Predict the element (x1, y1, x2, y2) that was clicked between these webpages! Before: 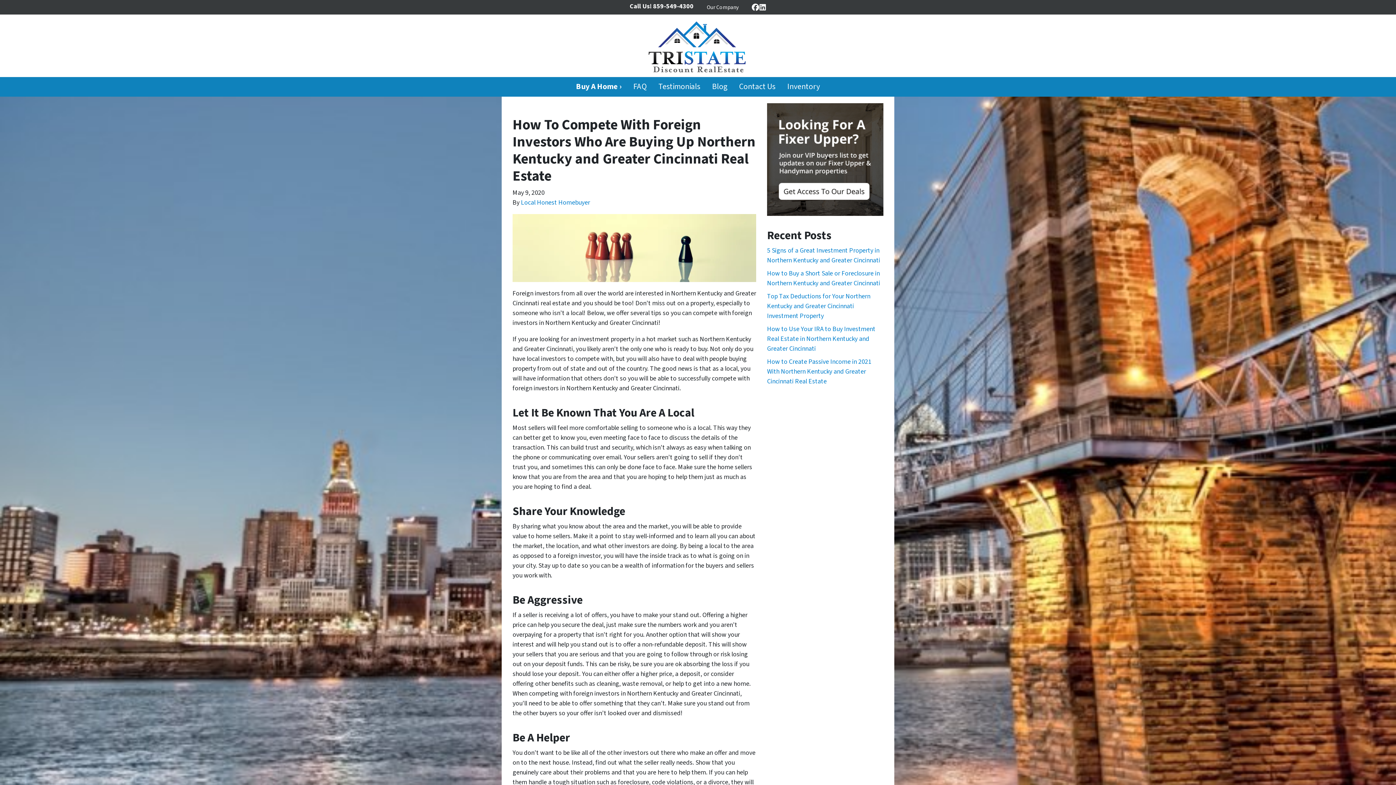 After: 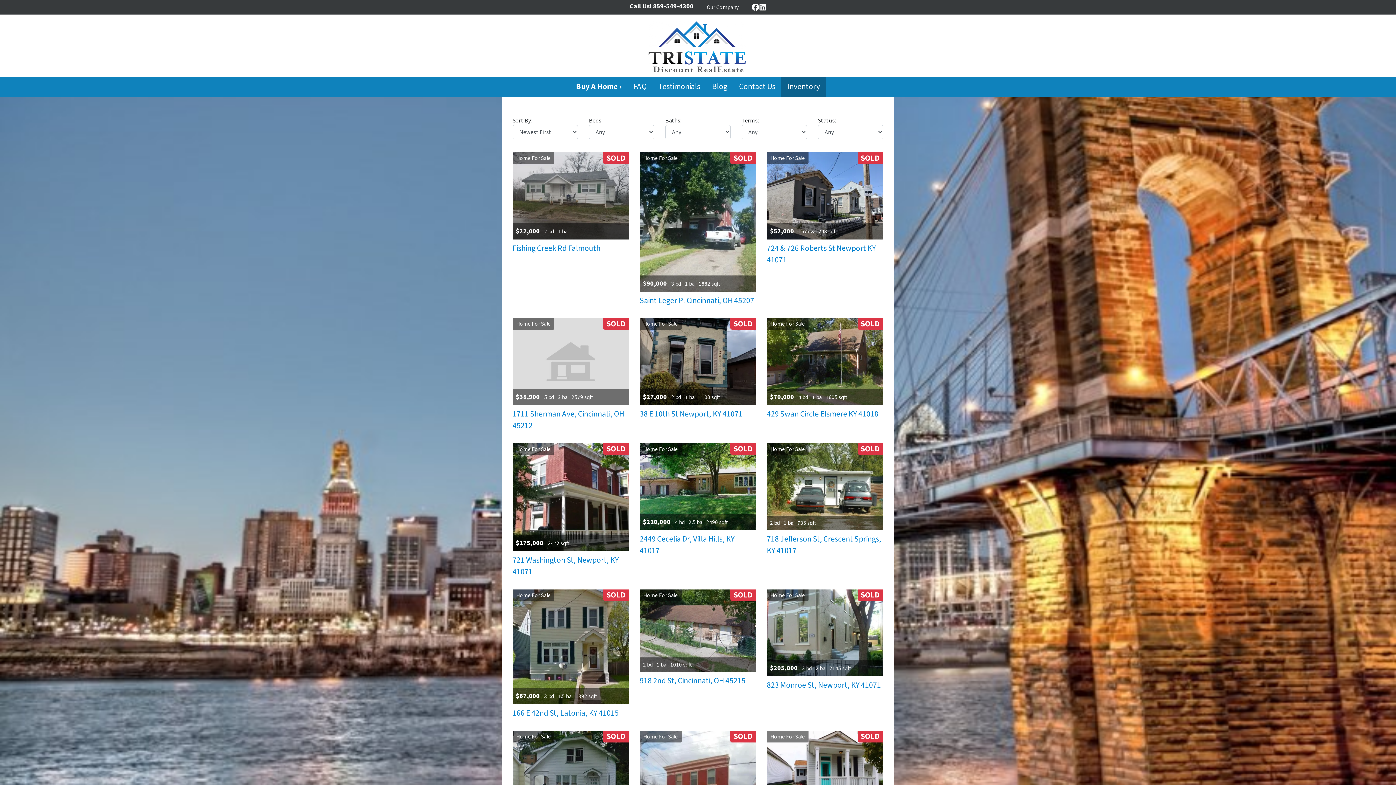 Action: bbox: (781, 77, 826, 96) label: Inventory